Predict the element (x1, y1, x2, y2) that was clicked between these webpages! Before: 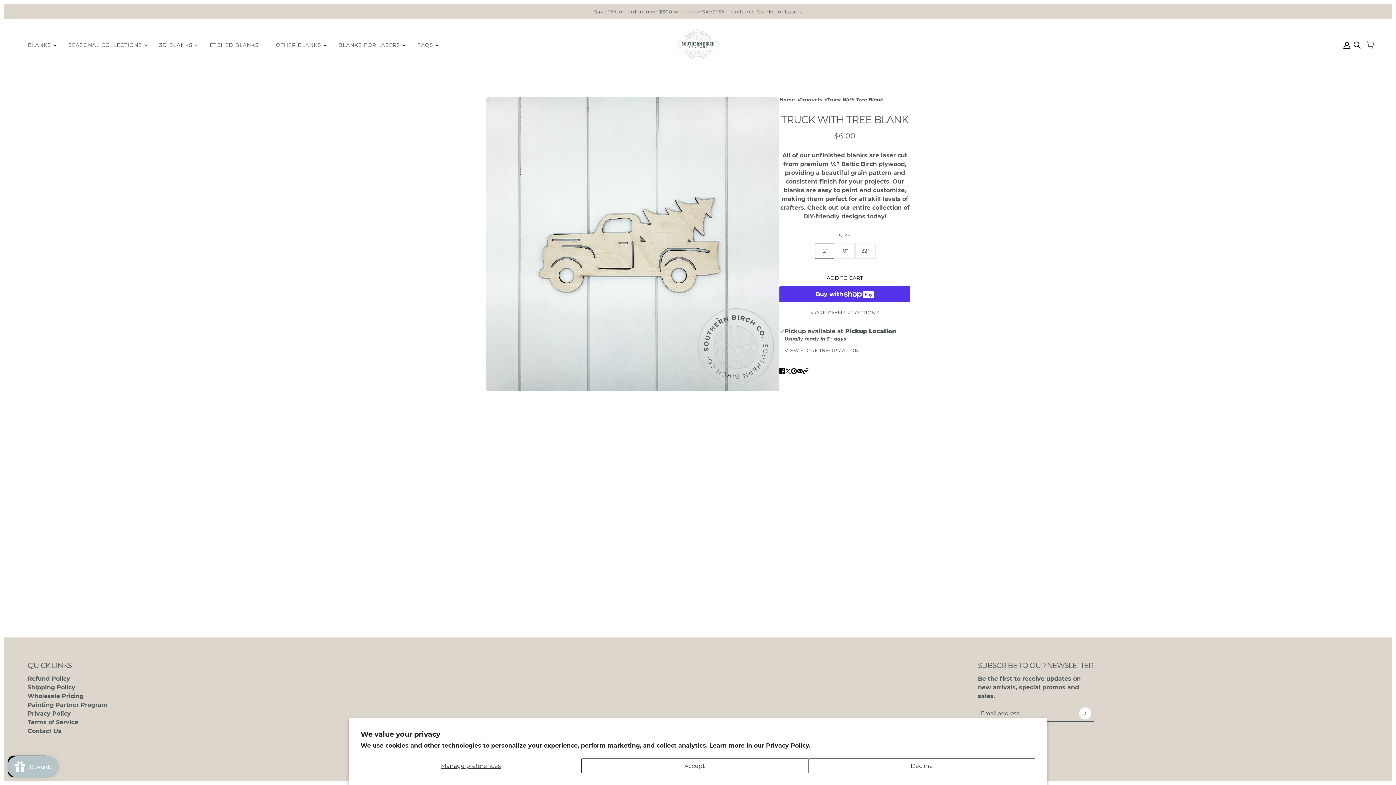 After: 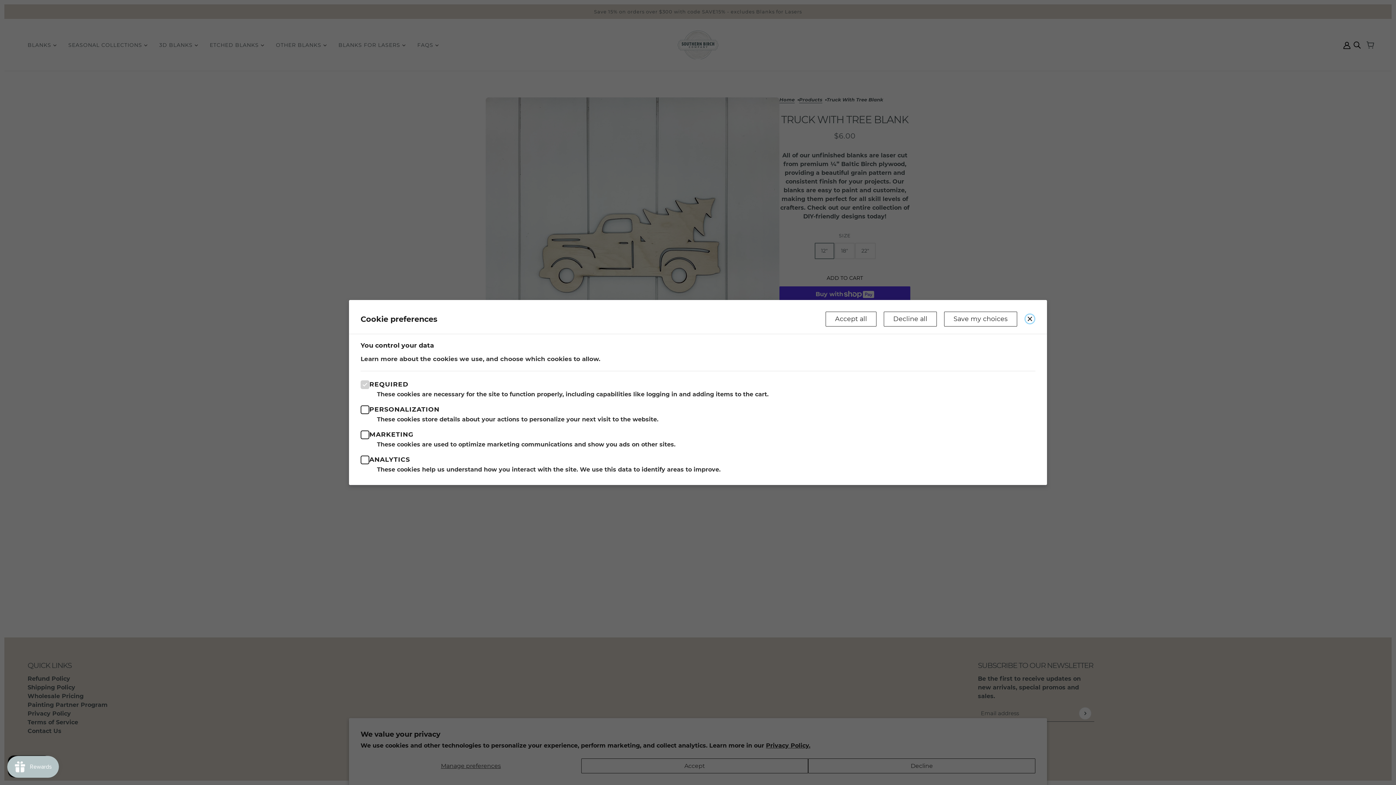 Action: bbox: (360, 758, 581, 773) label: Manage preferences